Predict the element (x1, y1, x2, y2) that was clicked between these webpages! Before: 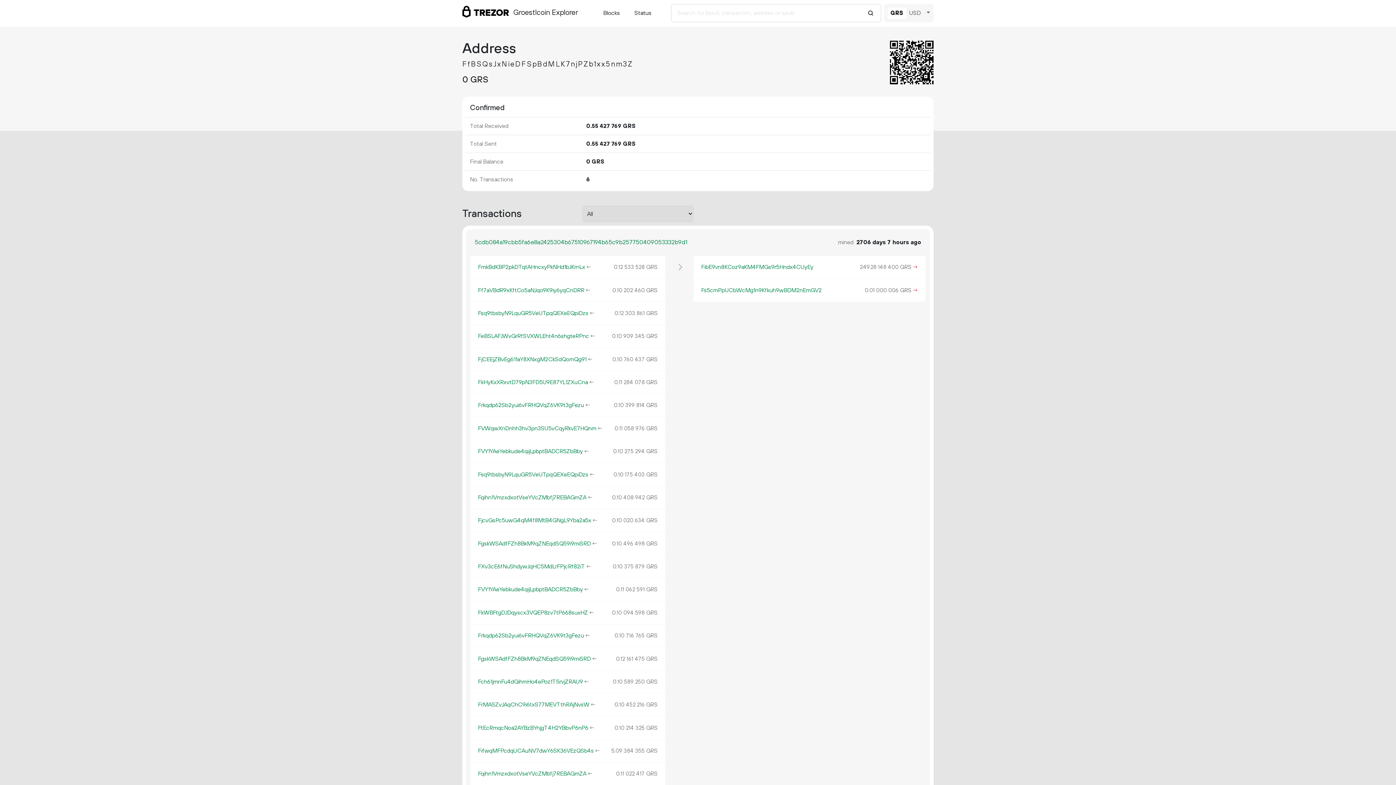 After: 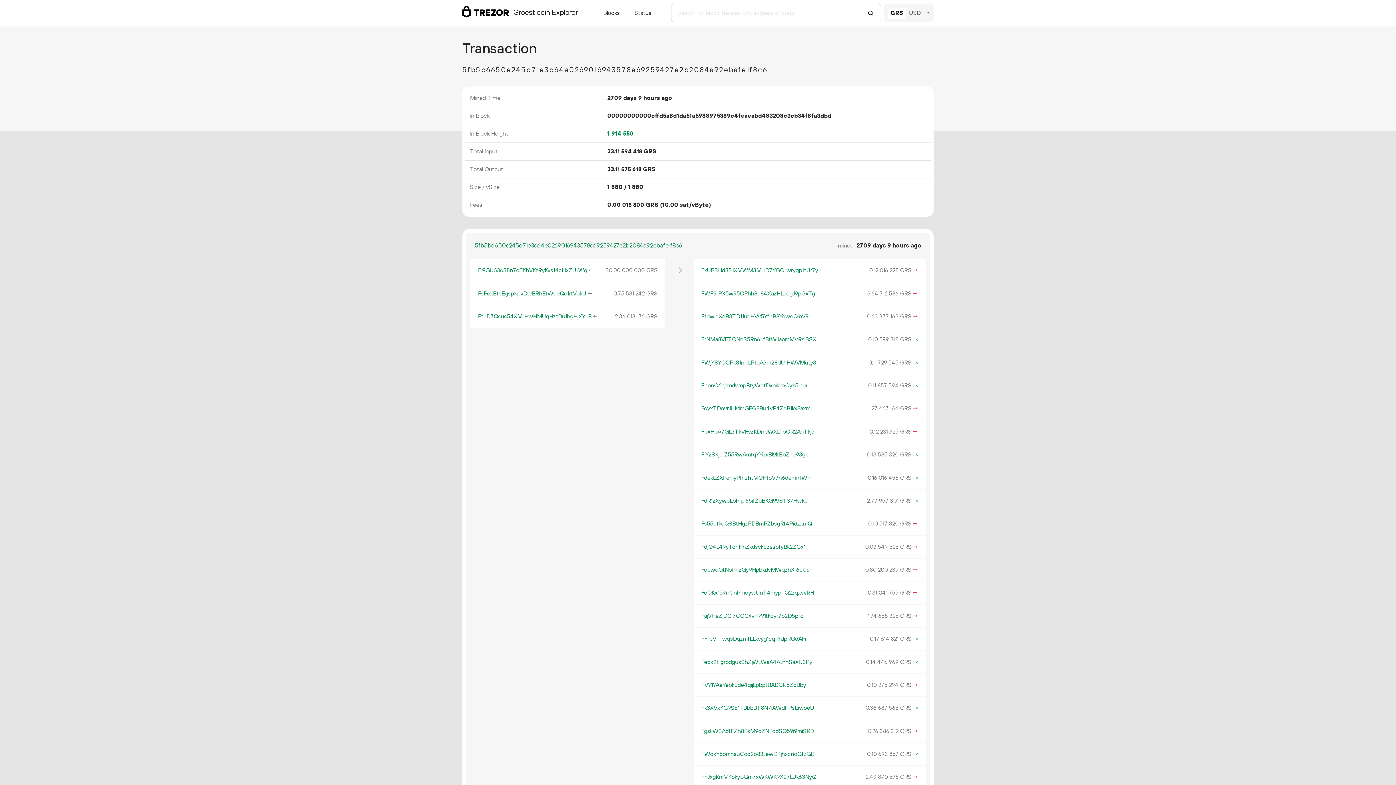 Action: bbox: (583, 447, 589, 456) label: ←